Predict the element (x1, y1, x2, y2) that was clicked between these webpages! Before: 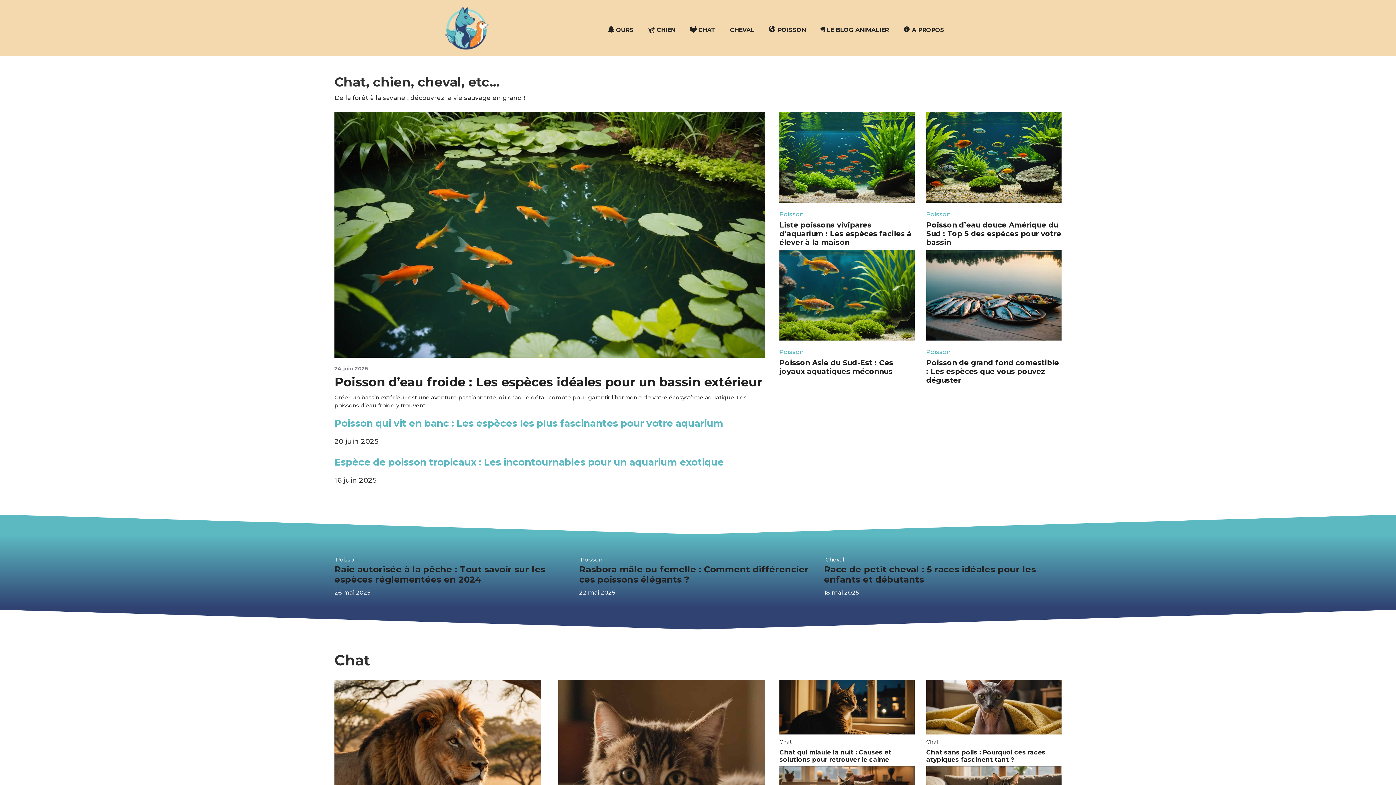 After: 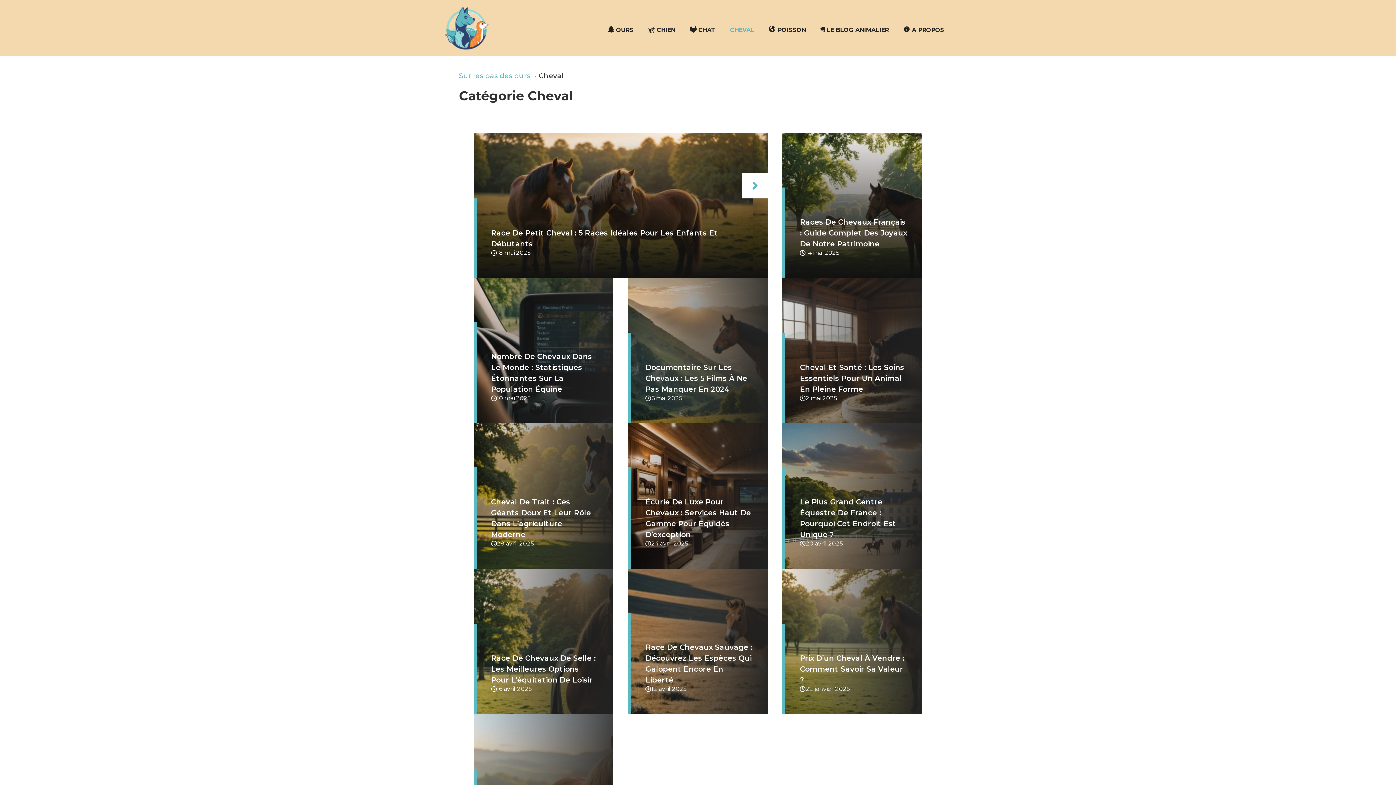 Action: bbox: (824, 555, 846, 564) label: Cheval